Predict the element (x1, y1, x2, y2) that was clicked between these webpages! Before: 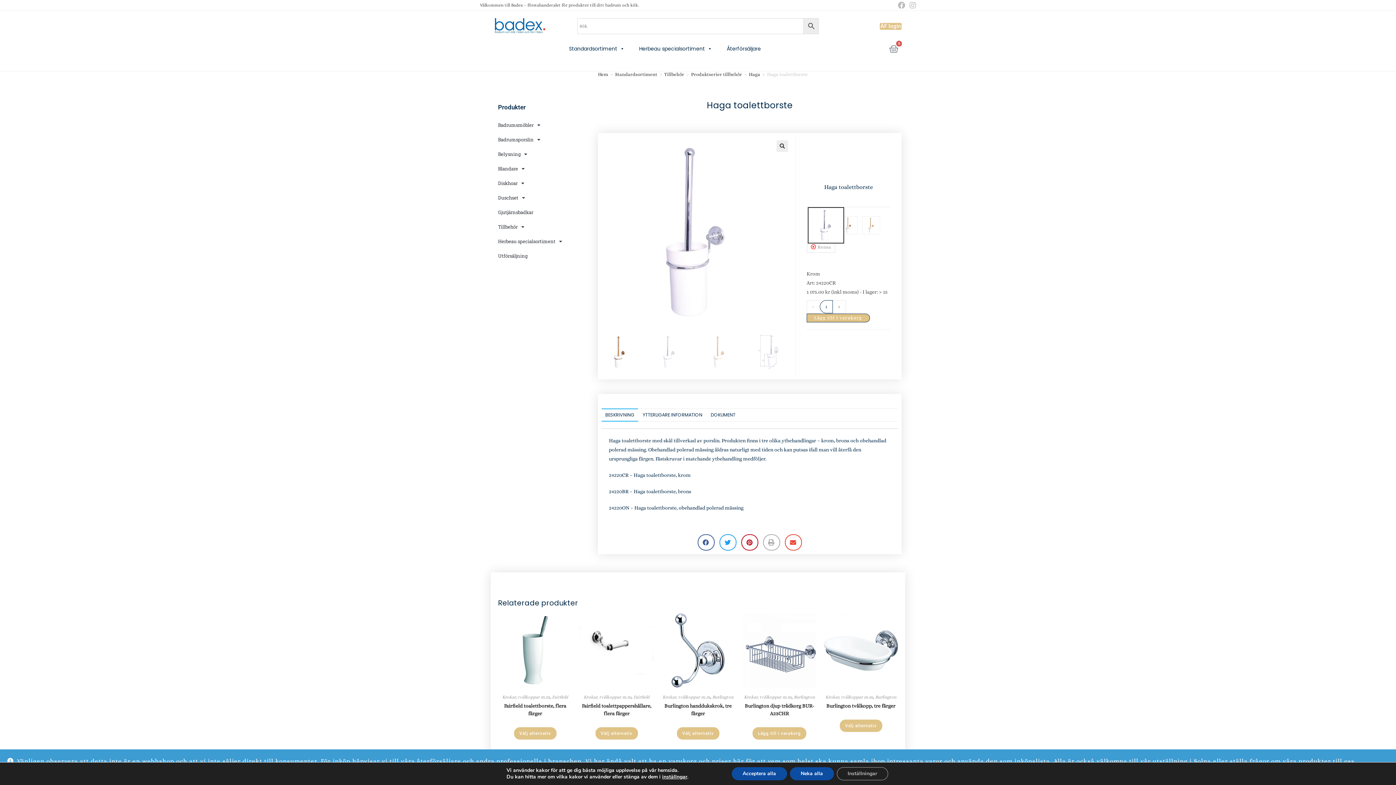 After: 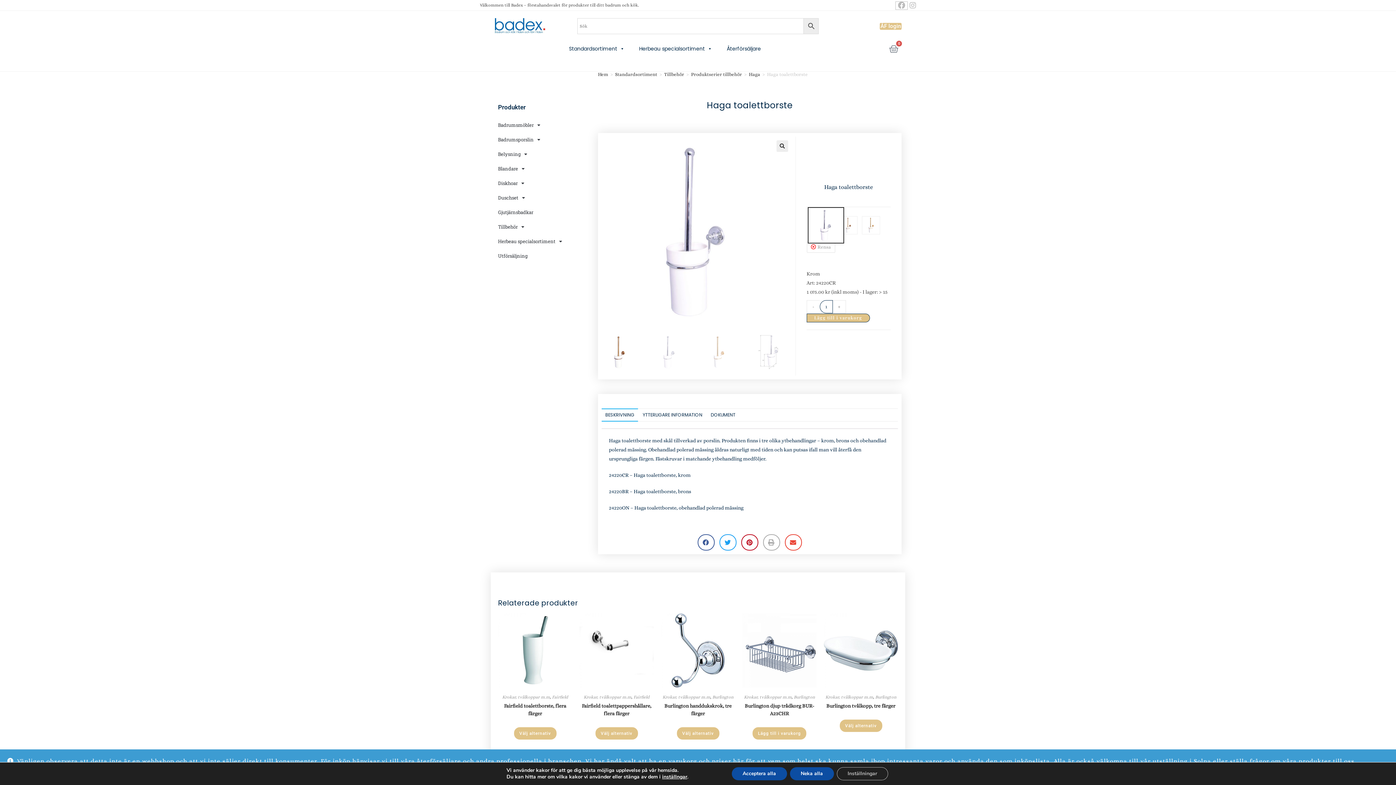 Action: bbox: (896, 1, 907, 9) label: Facebook (öppnas i en ny flik)